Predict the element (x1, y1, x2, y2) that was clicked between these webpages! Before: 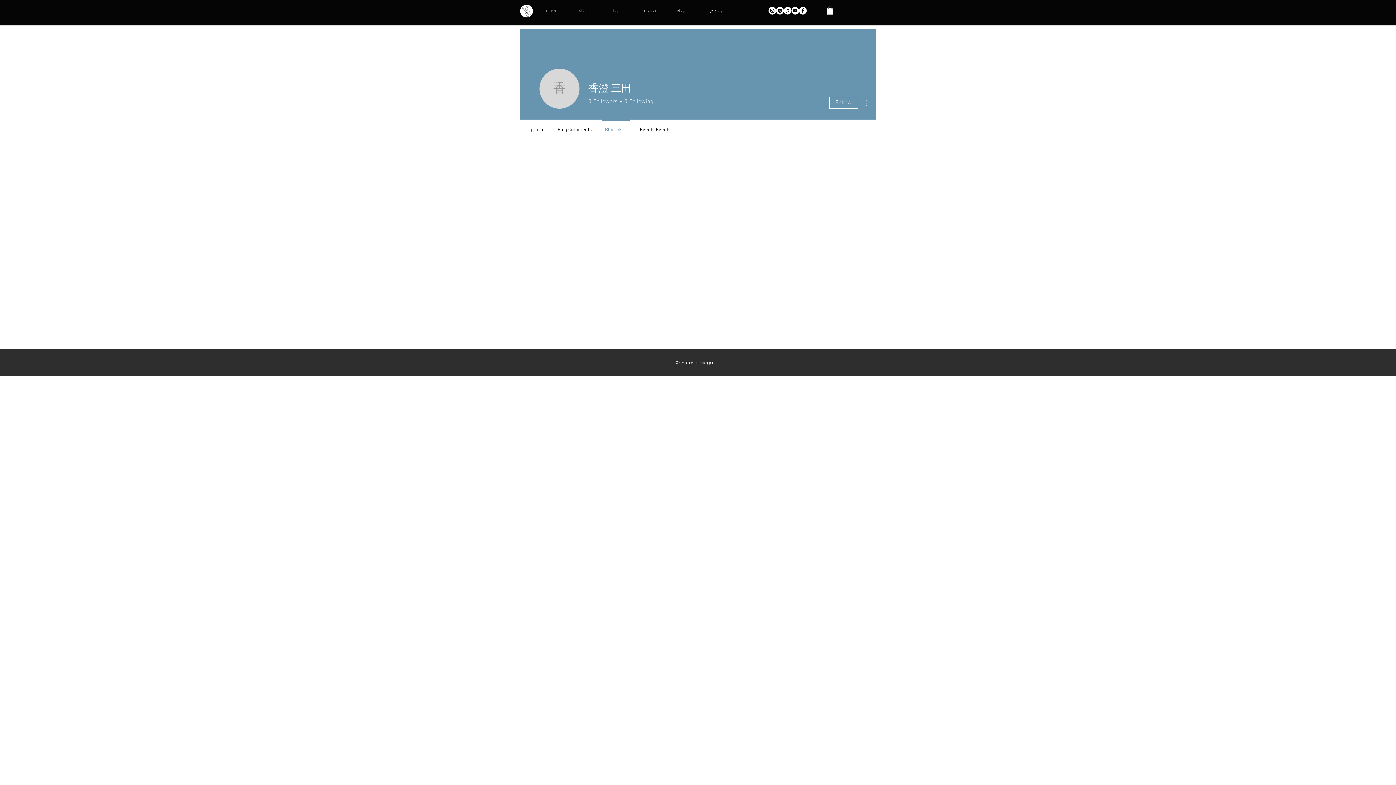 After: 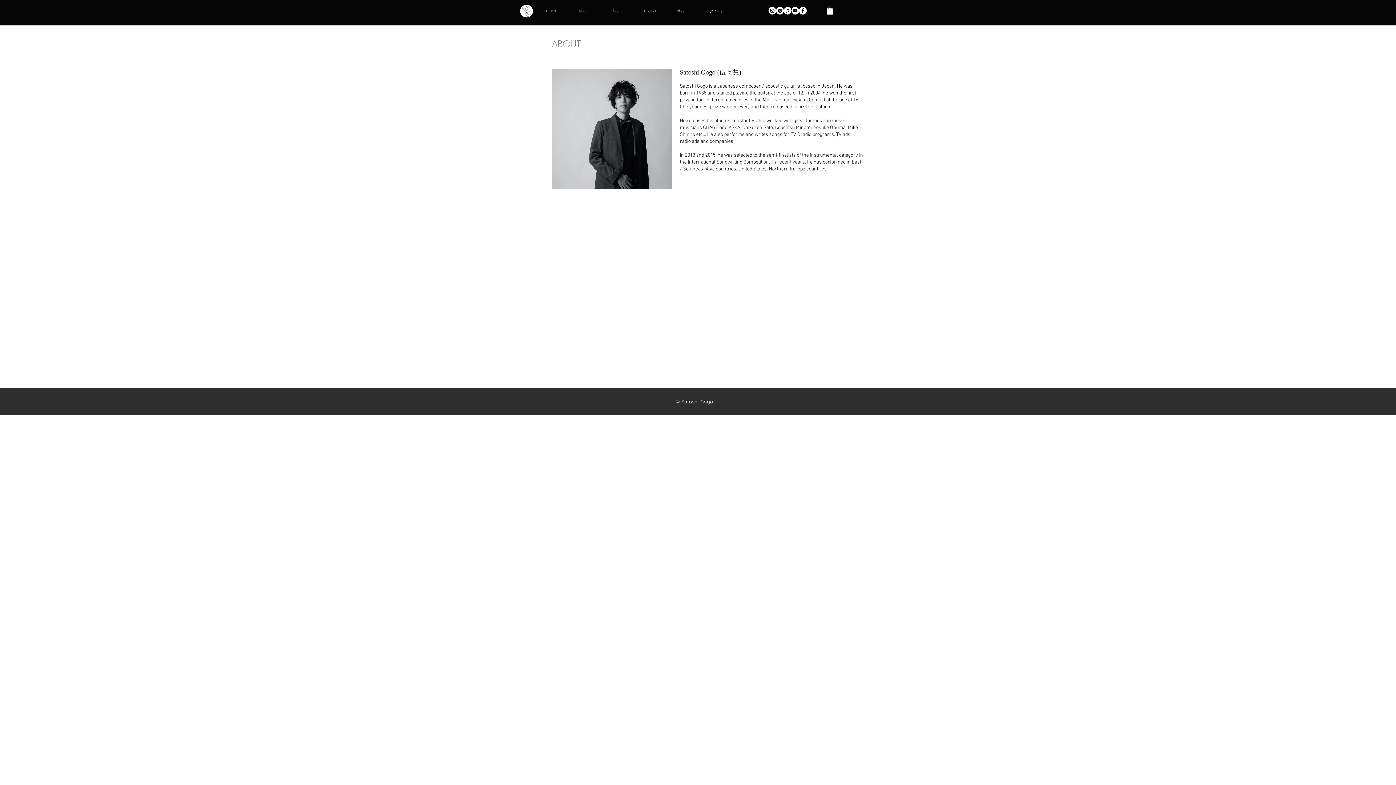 Action: label: About bbox: (575, 2, 608, 18)